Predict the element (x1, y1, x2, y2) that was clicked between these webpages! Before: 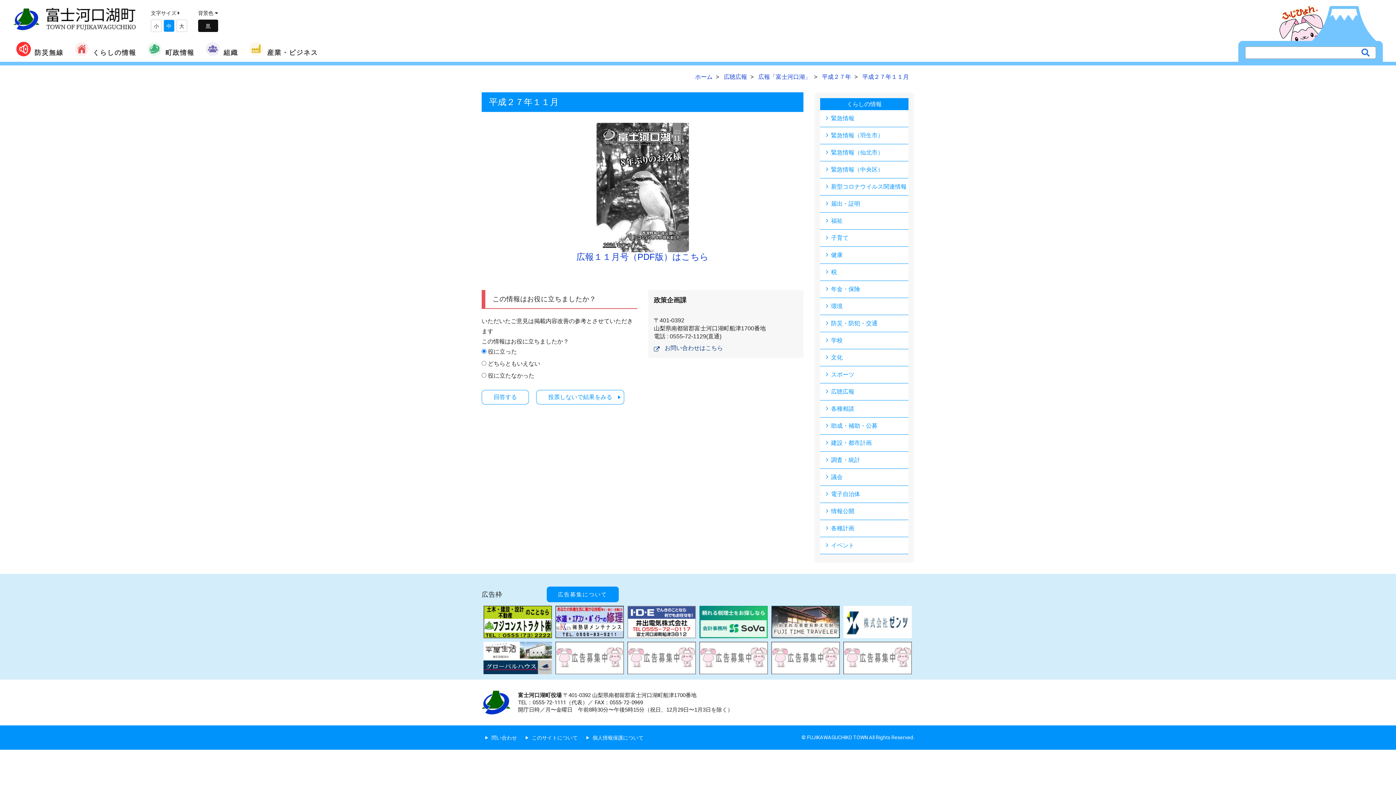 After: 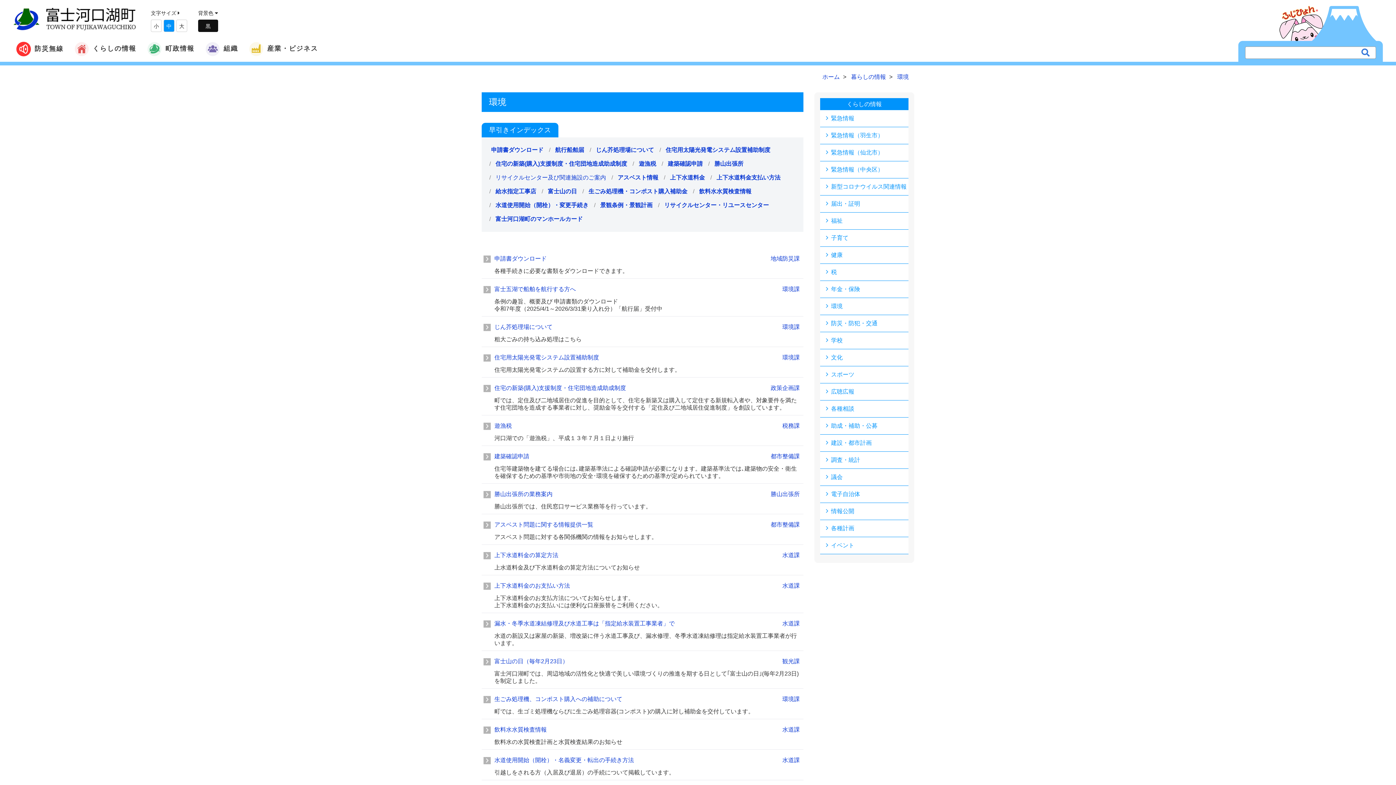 Action: bbox: (820, 298, 908, 314) label: 環境